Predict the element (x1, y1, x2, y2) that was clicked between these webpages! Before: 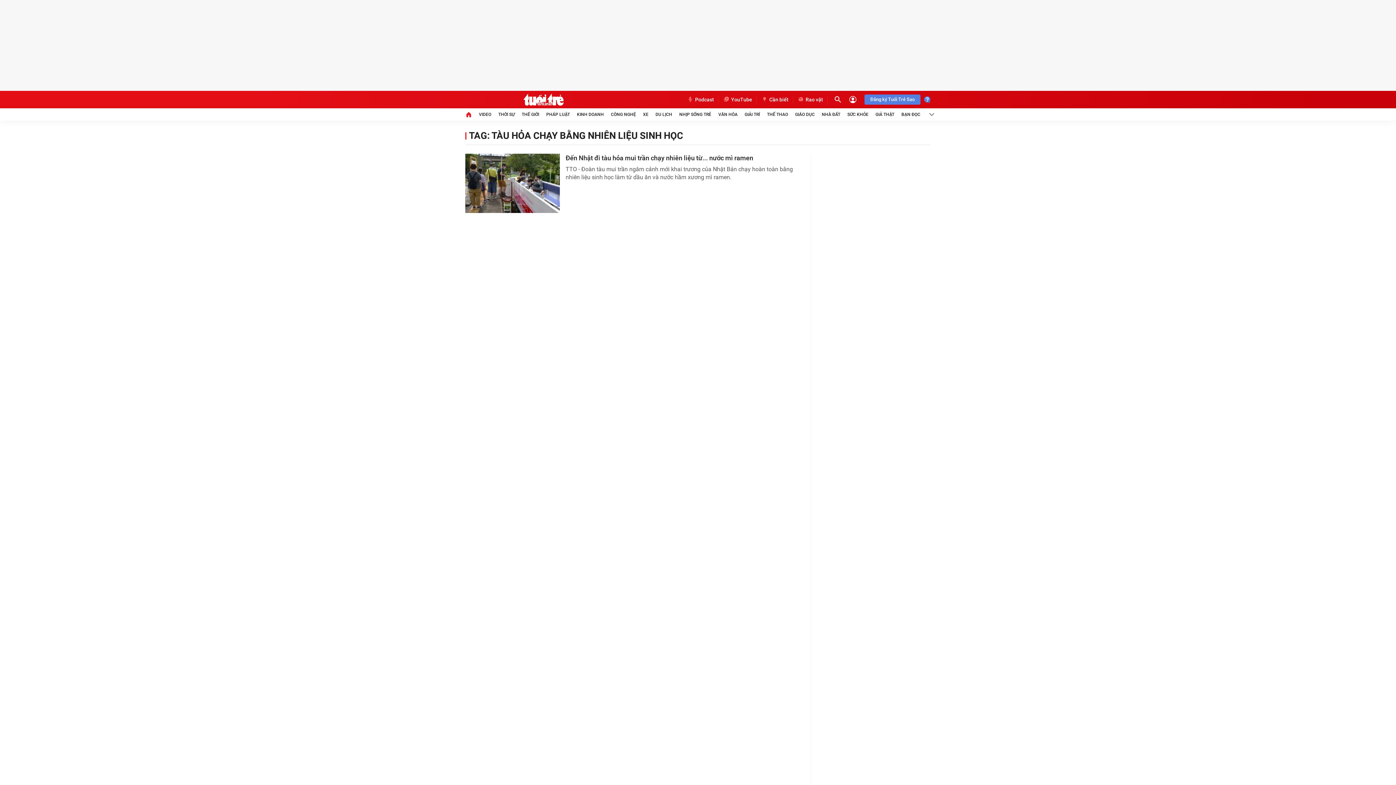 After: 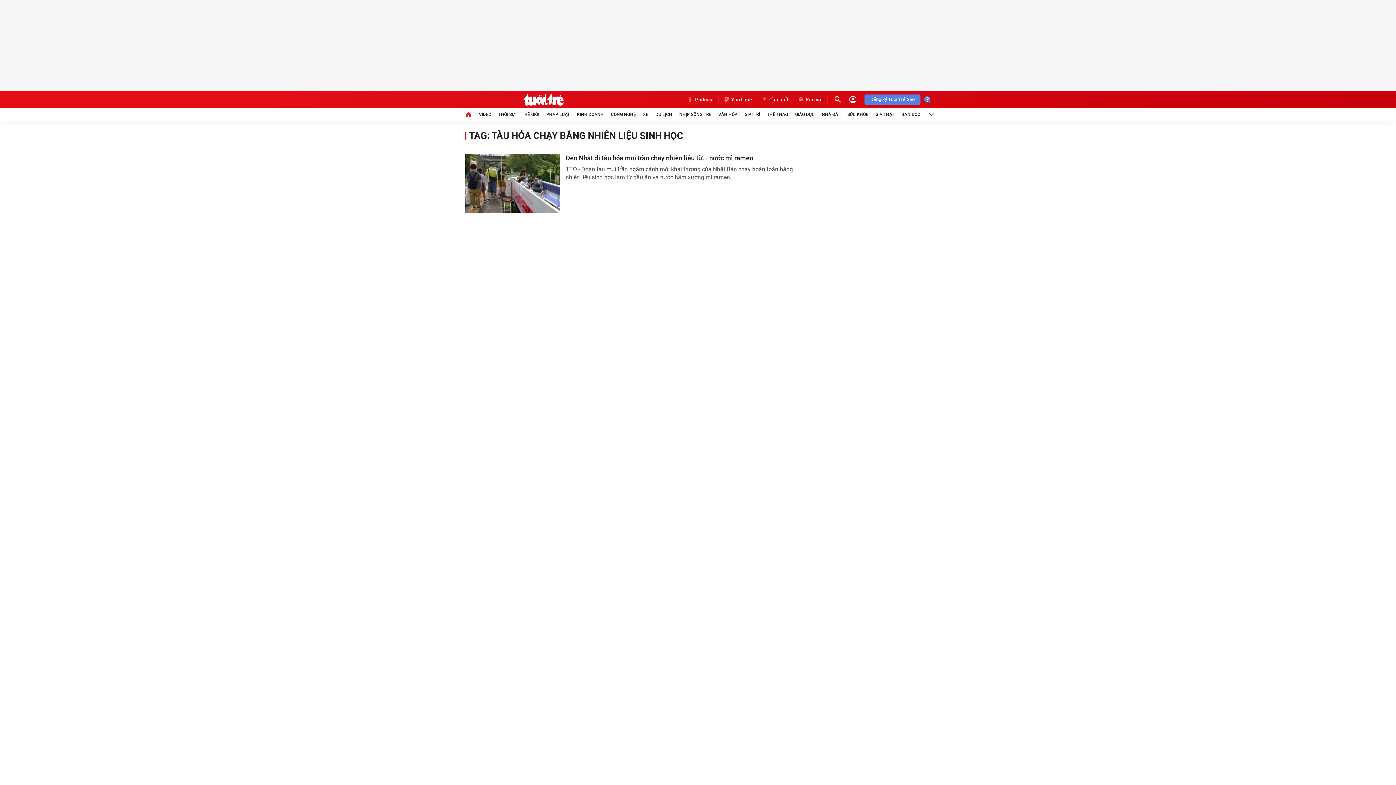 Action: label: Podcast bbox: (682, 96, 718, 103)